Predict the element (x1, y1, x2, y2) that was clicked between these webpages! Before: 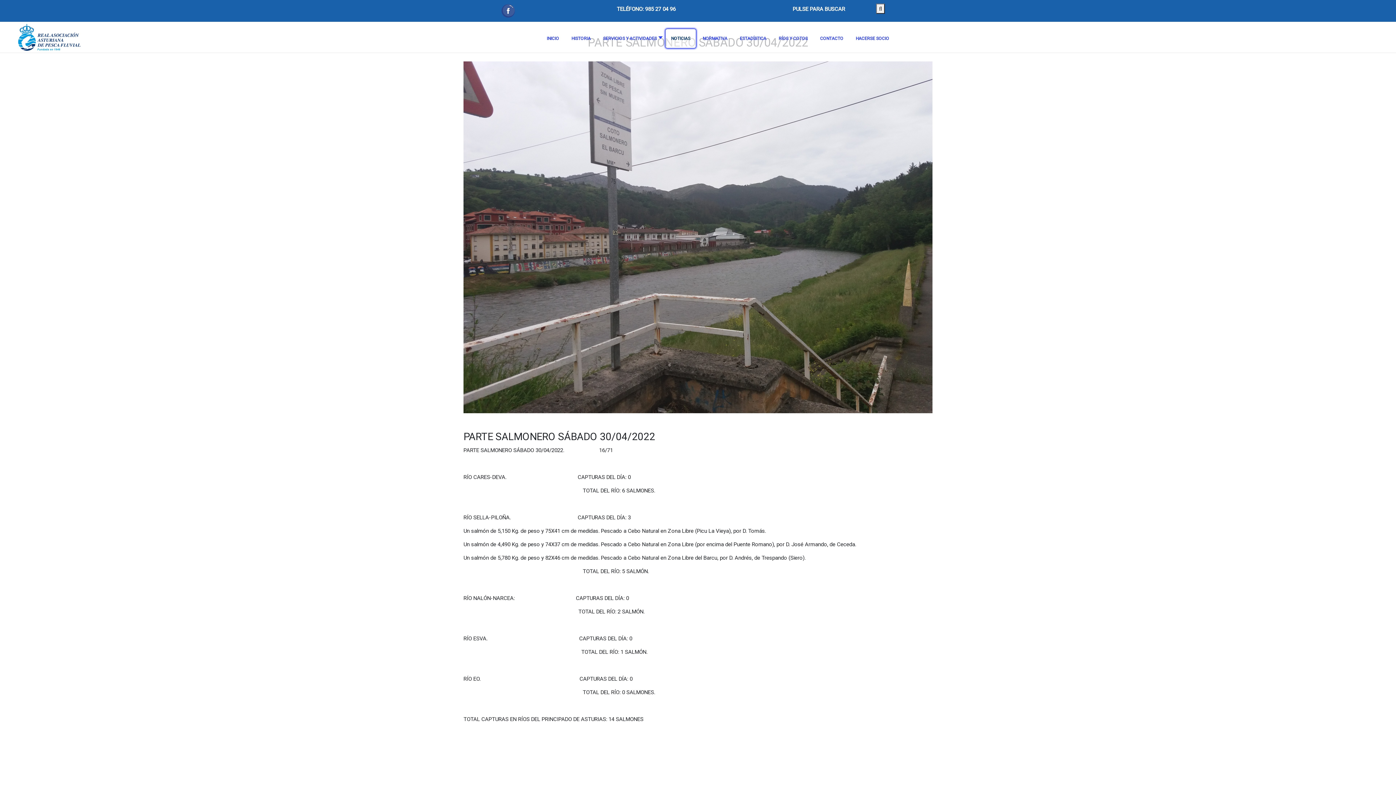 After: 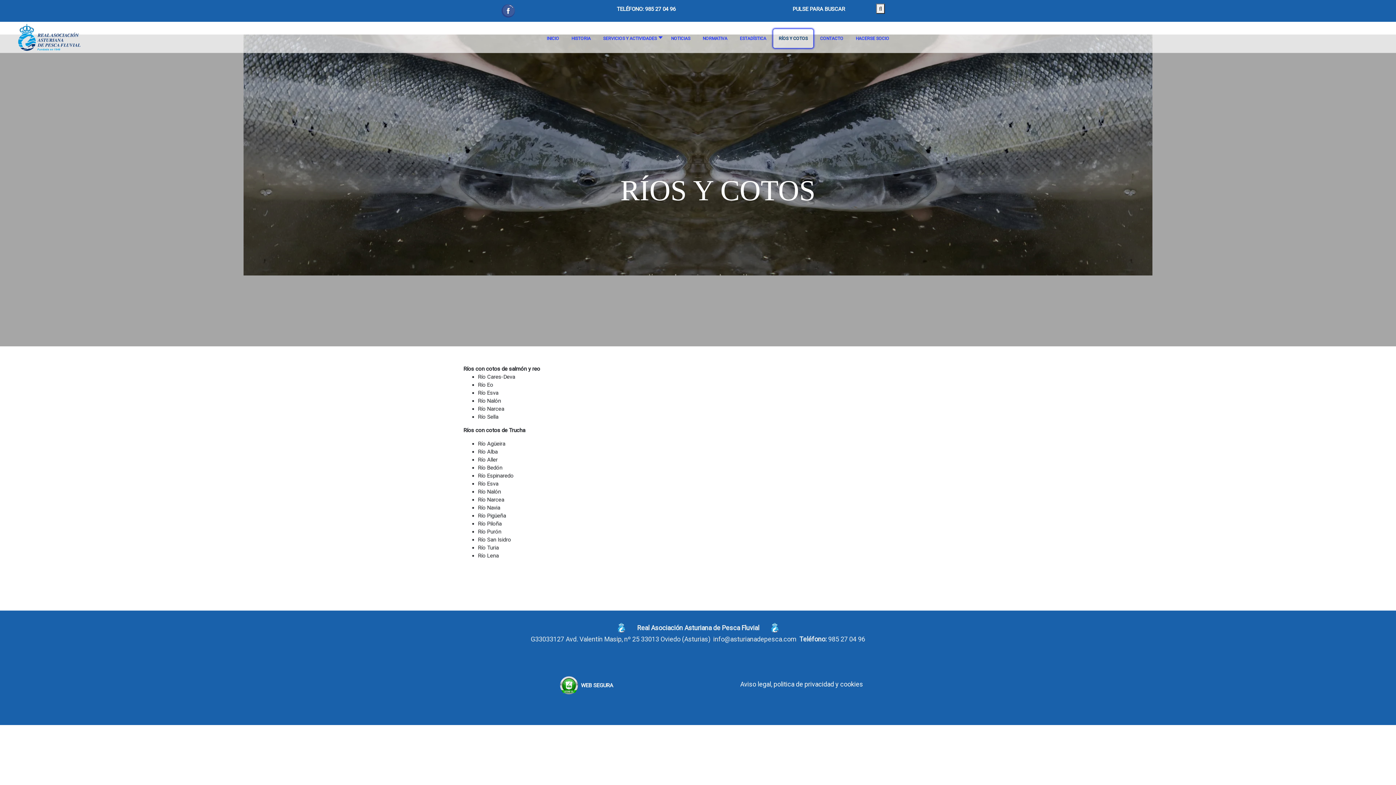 Action: label: RÍOS Y COTOS bbox: (773, 29, 813, 48)